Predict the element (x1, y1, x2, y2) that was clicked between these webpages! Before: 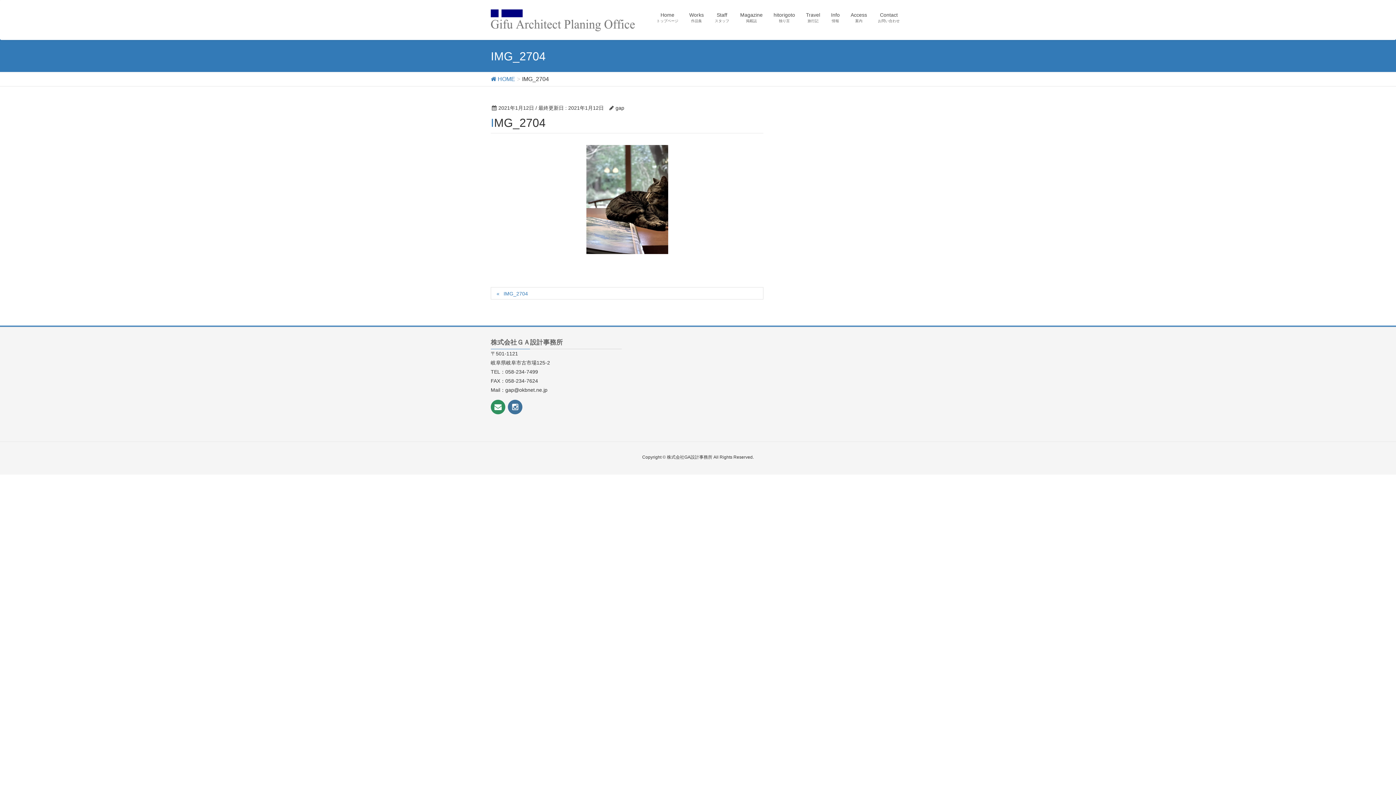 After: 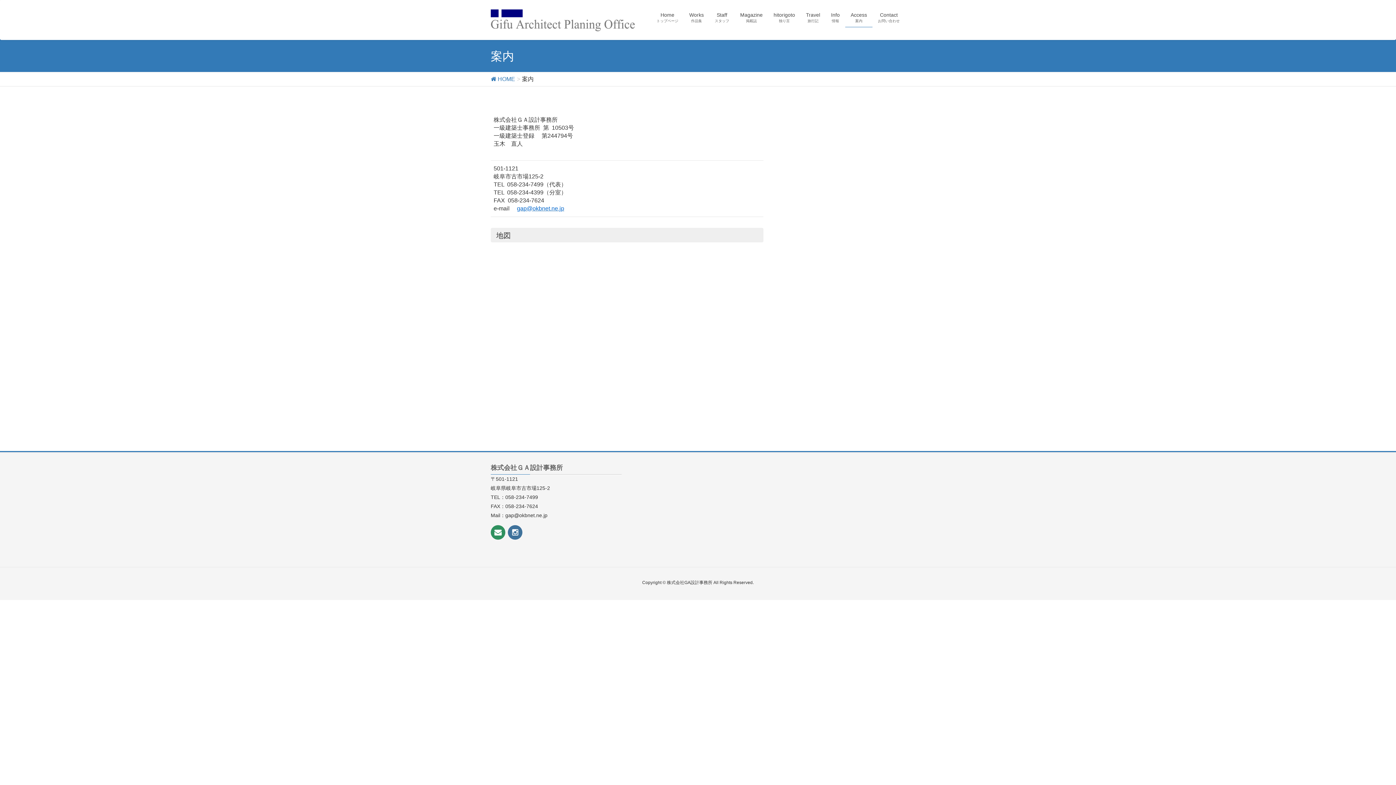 Action: label: Access
案内 bbox: (845, 7, 872, 27)